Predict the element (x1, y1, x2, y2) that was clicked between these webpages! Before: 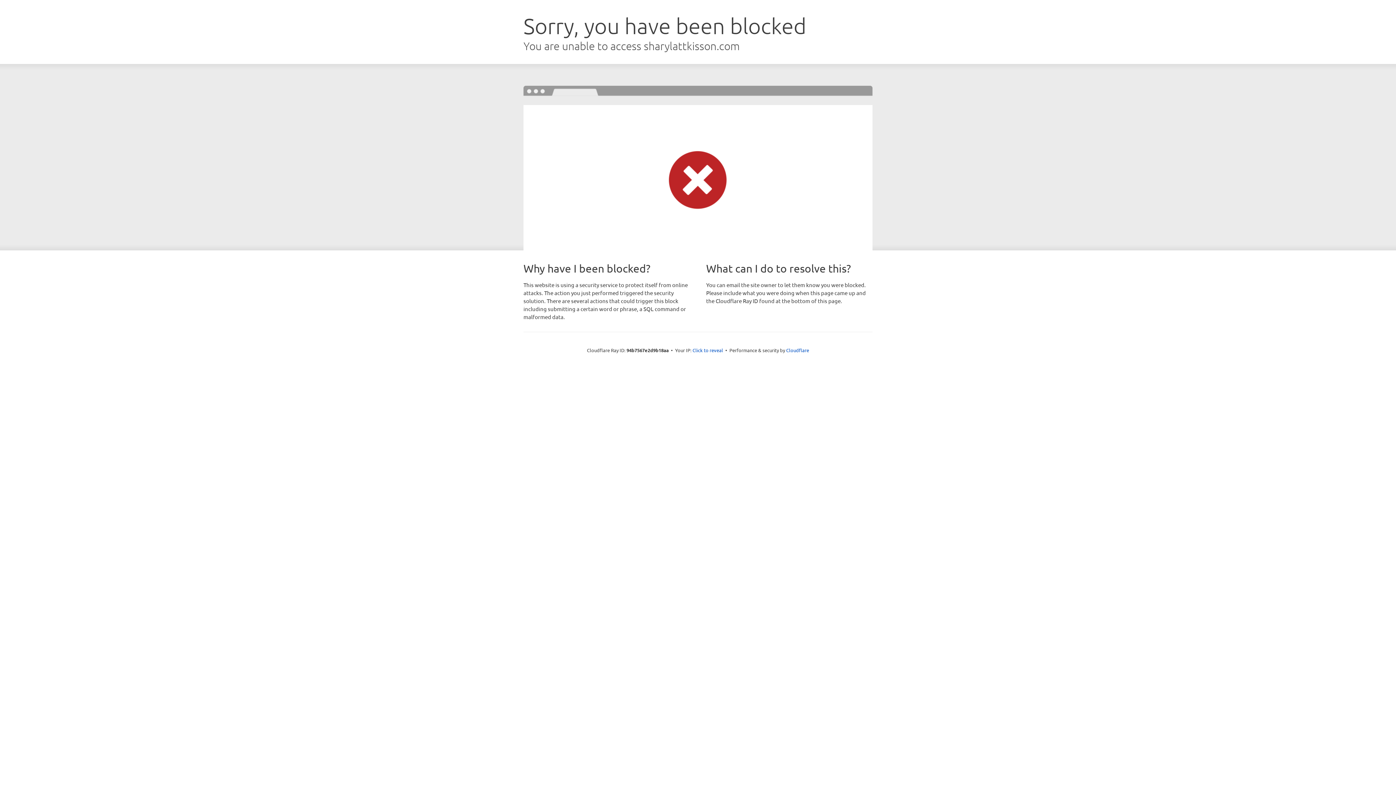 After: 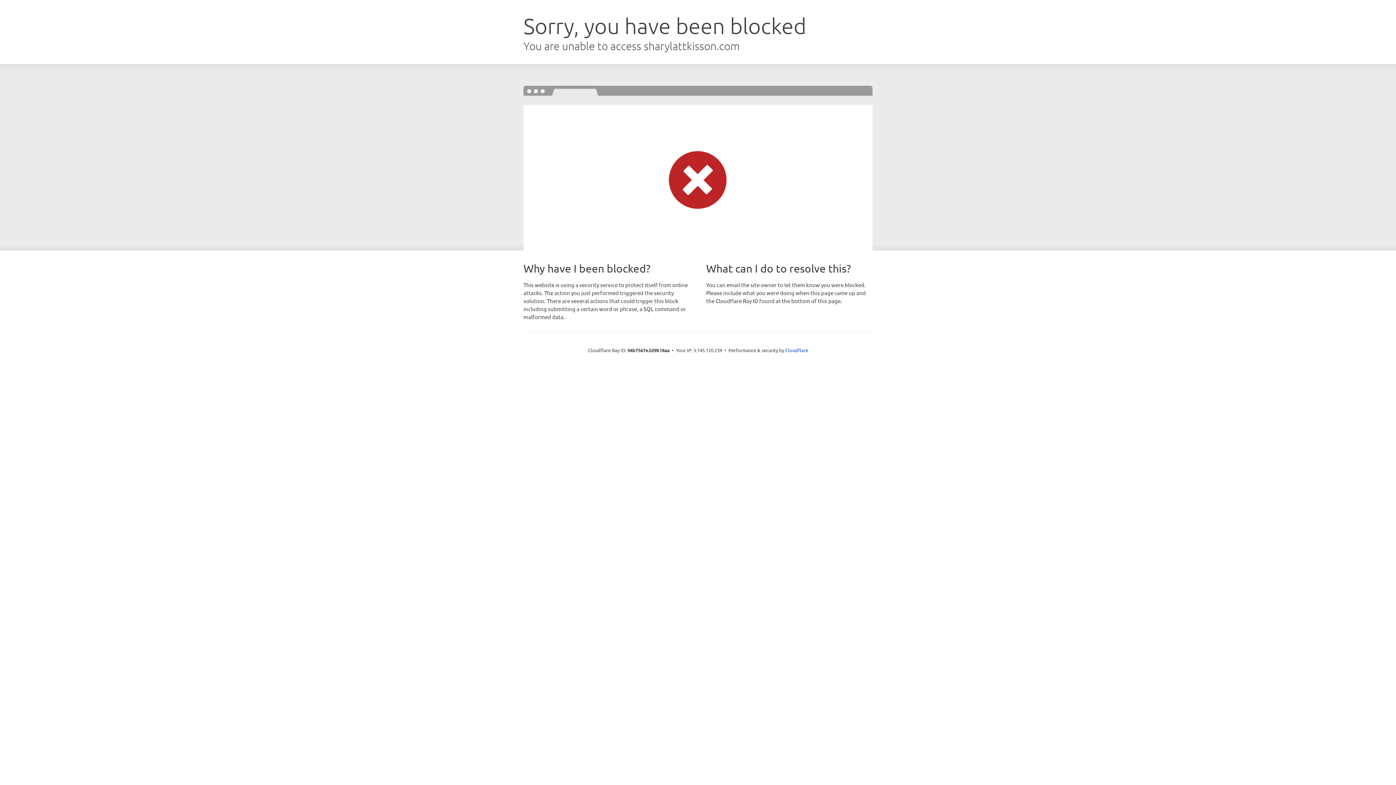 Action: label: Click to reveal bbox: (692, 346, 723, 353)